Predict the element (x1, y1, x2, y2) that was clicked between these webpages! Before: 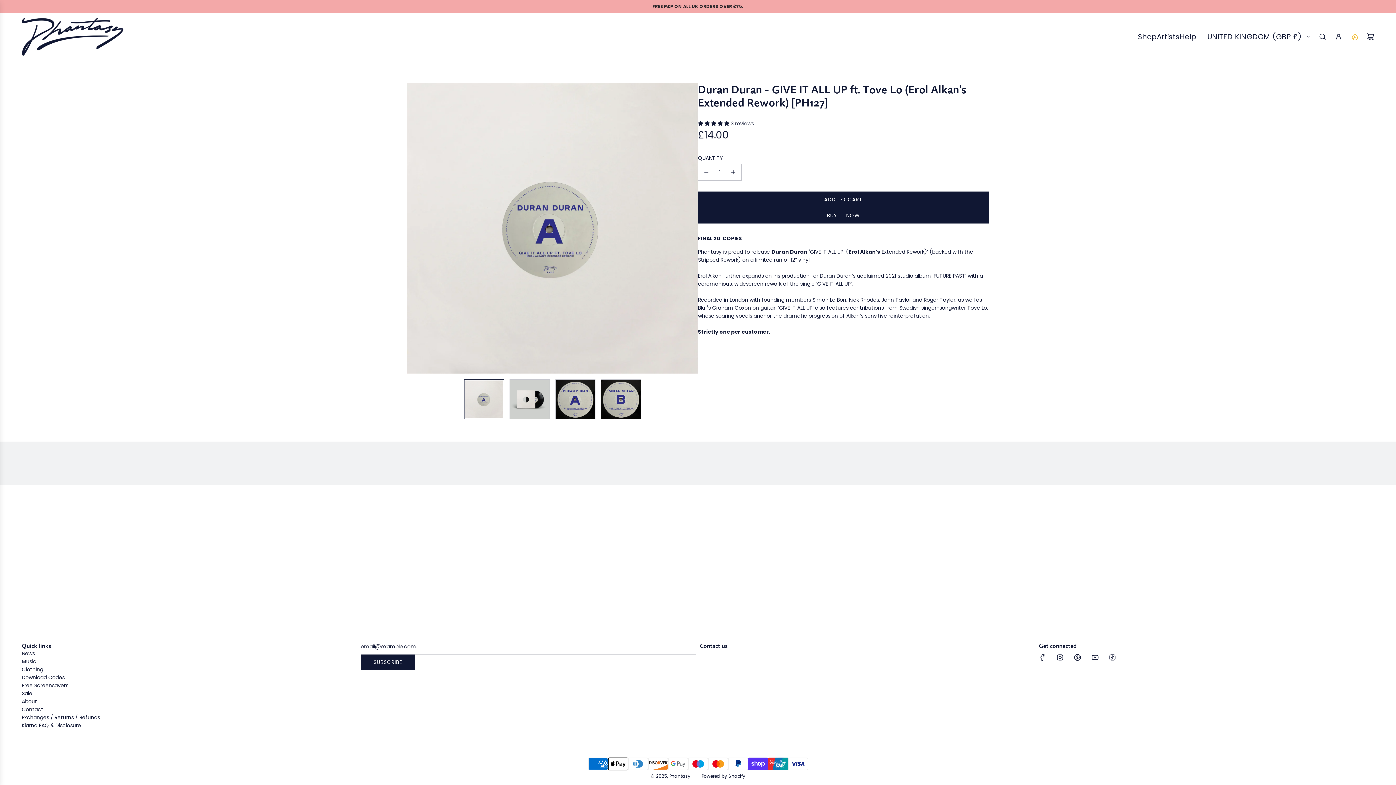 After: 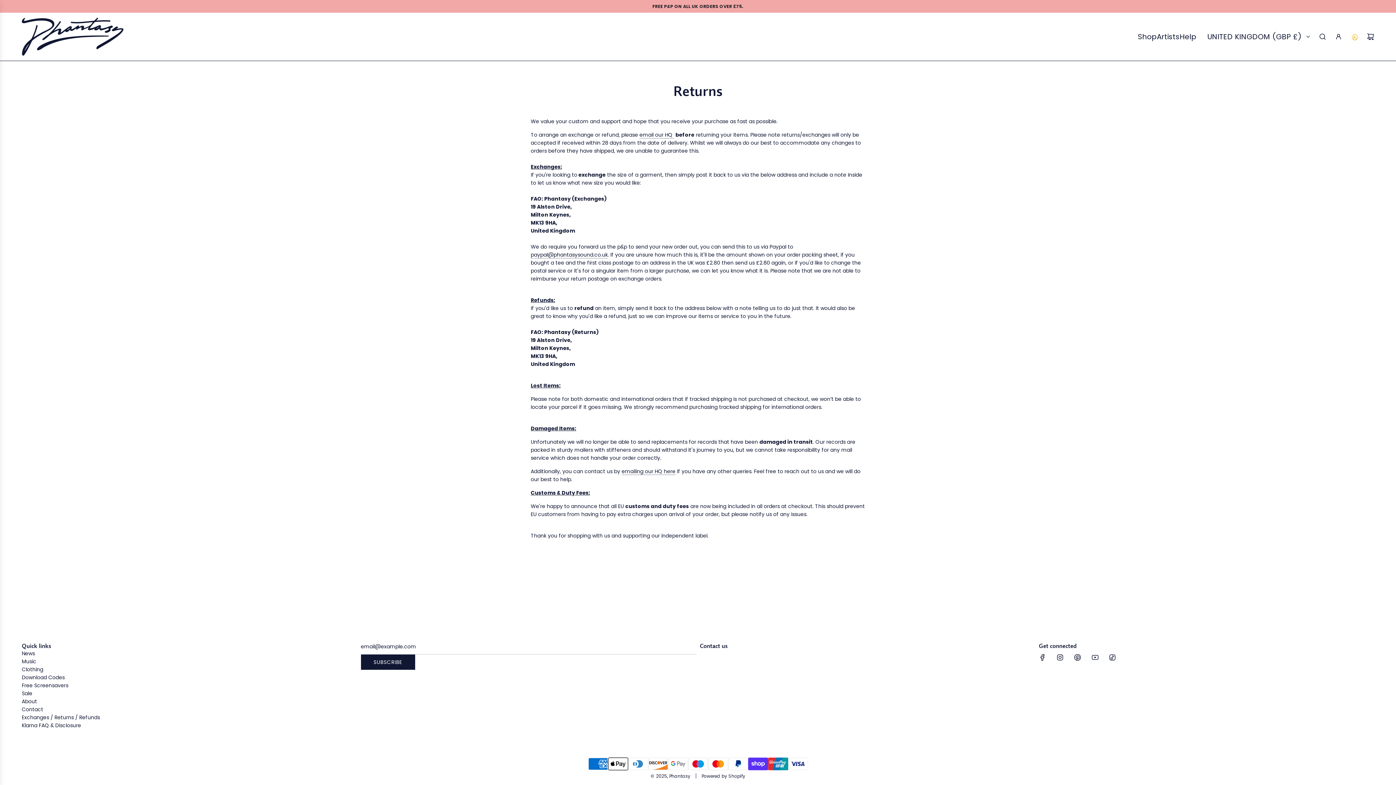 Action: bbox: (21, 714, 100, 721) label: Exchanges / Returns / Refunds